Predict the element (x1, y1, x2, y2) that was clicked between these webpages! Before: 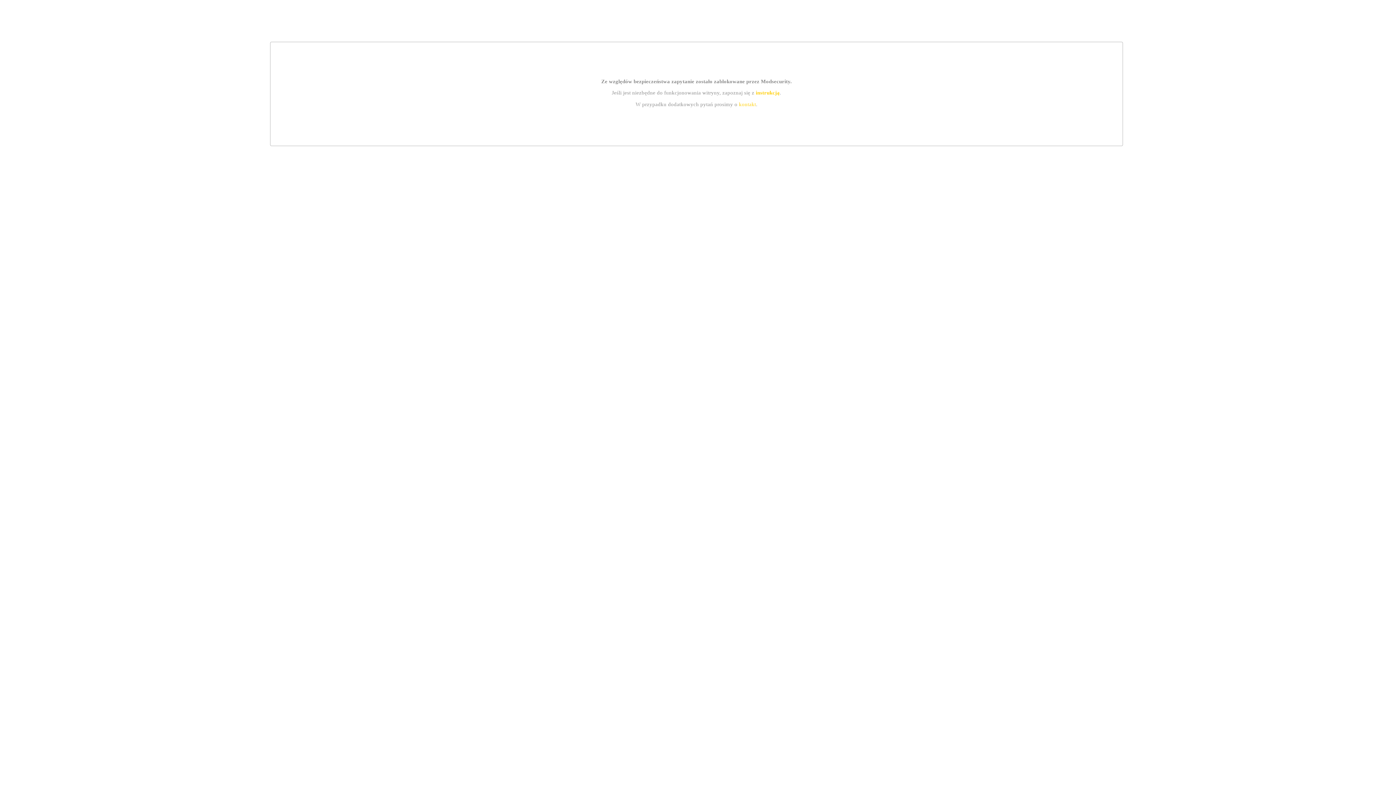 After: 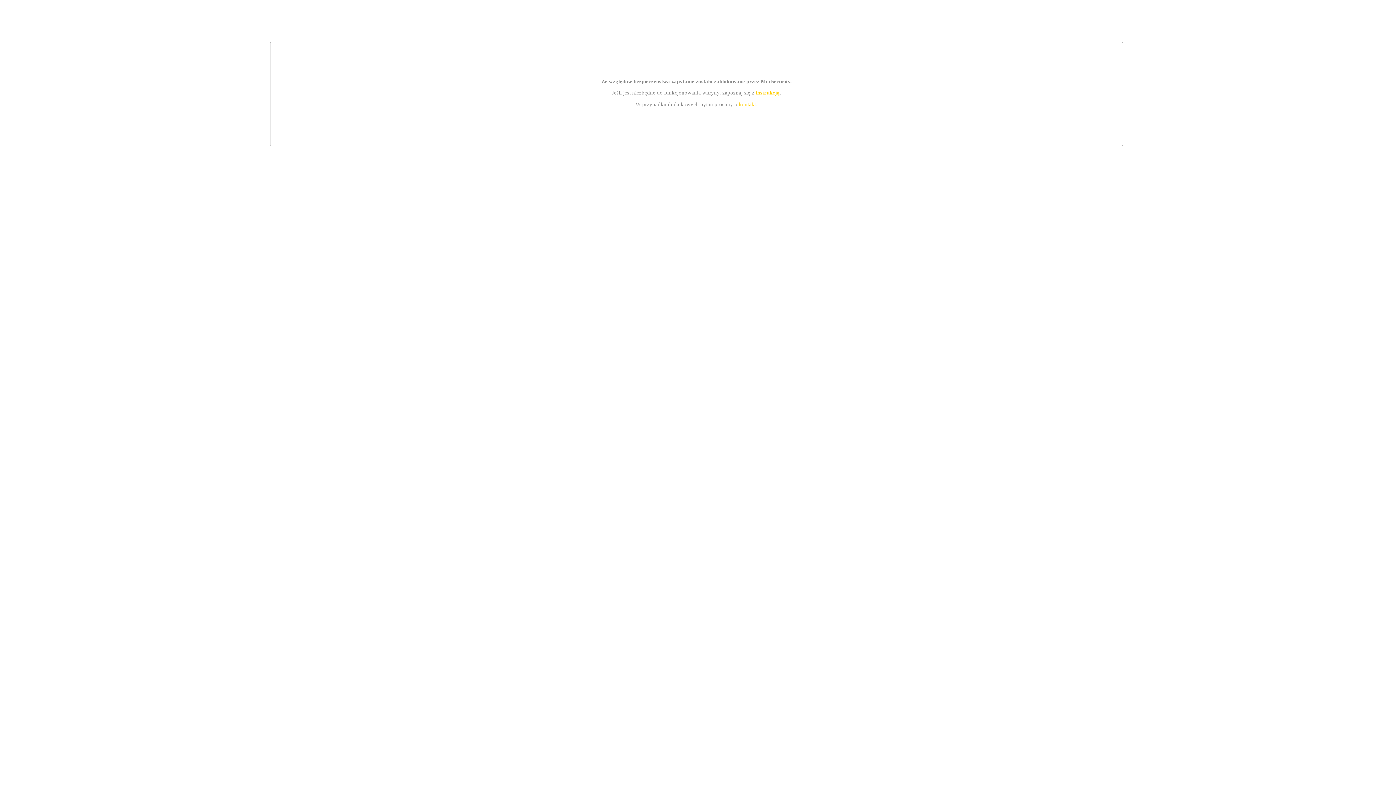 Action: bbox: (739, 101, 756, 107) label: kontakt